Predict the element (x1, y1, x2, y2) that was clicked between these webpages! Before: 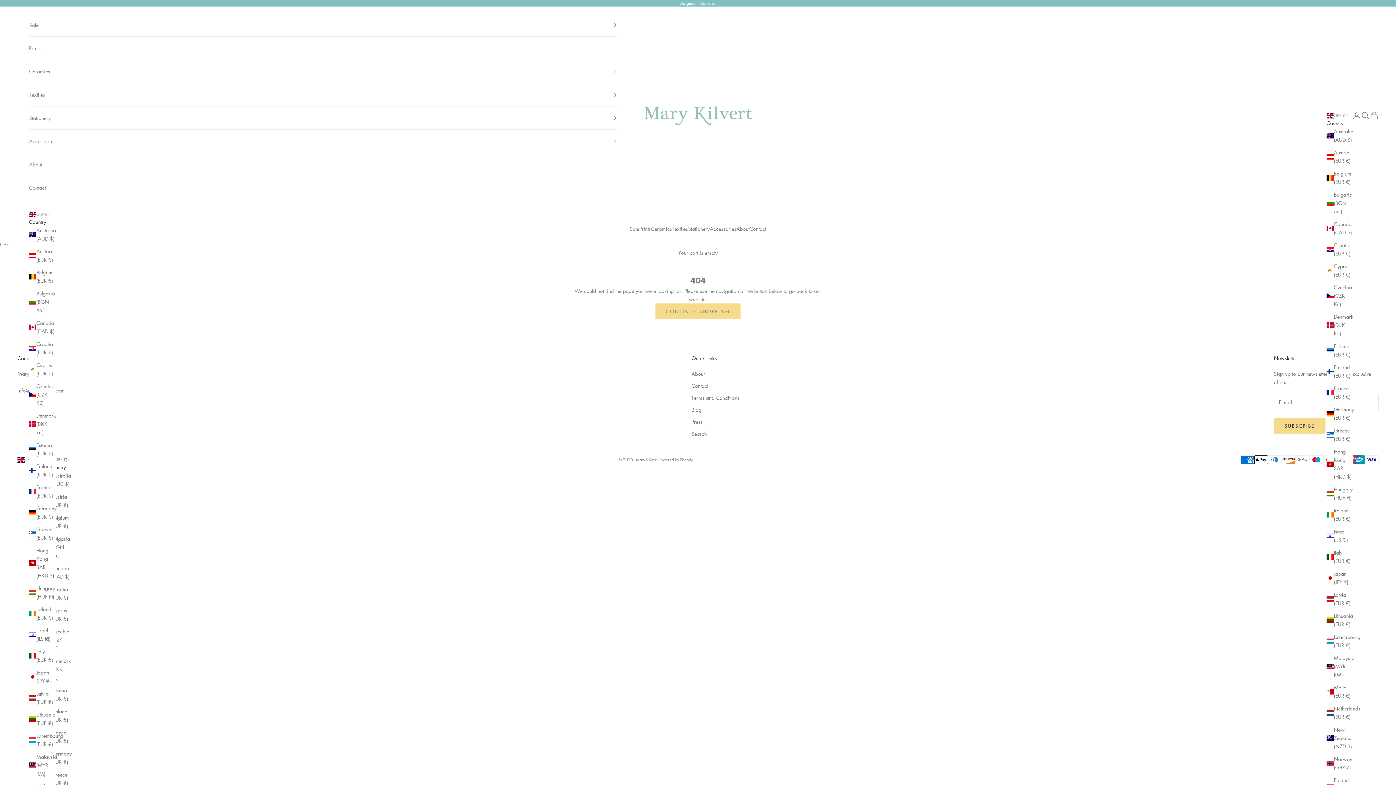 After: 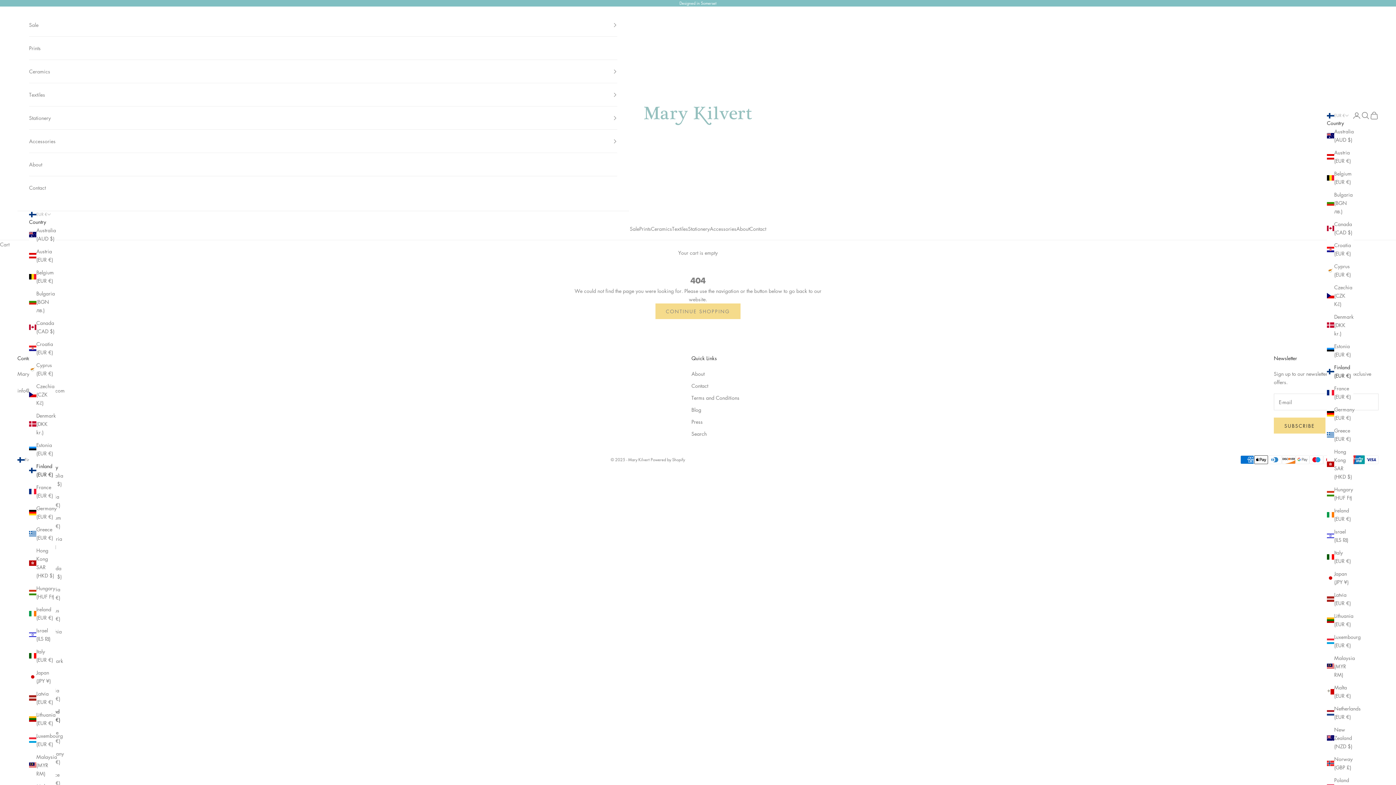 Action: bbox: (1326, 363, 1353, 380) label: Finland (EUR €)